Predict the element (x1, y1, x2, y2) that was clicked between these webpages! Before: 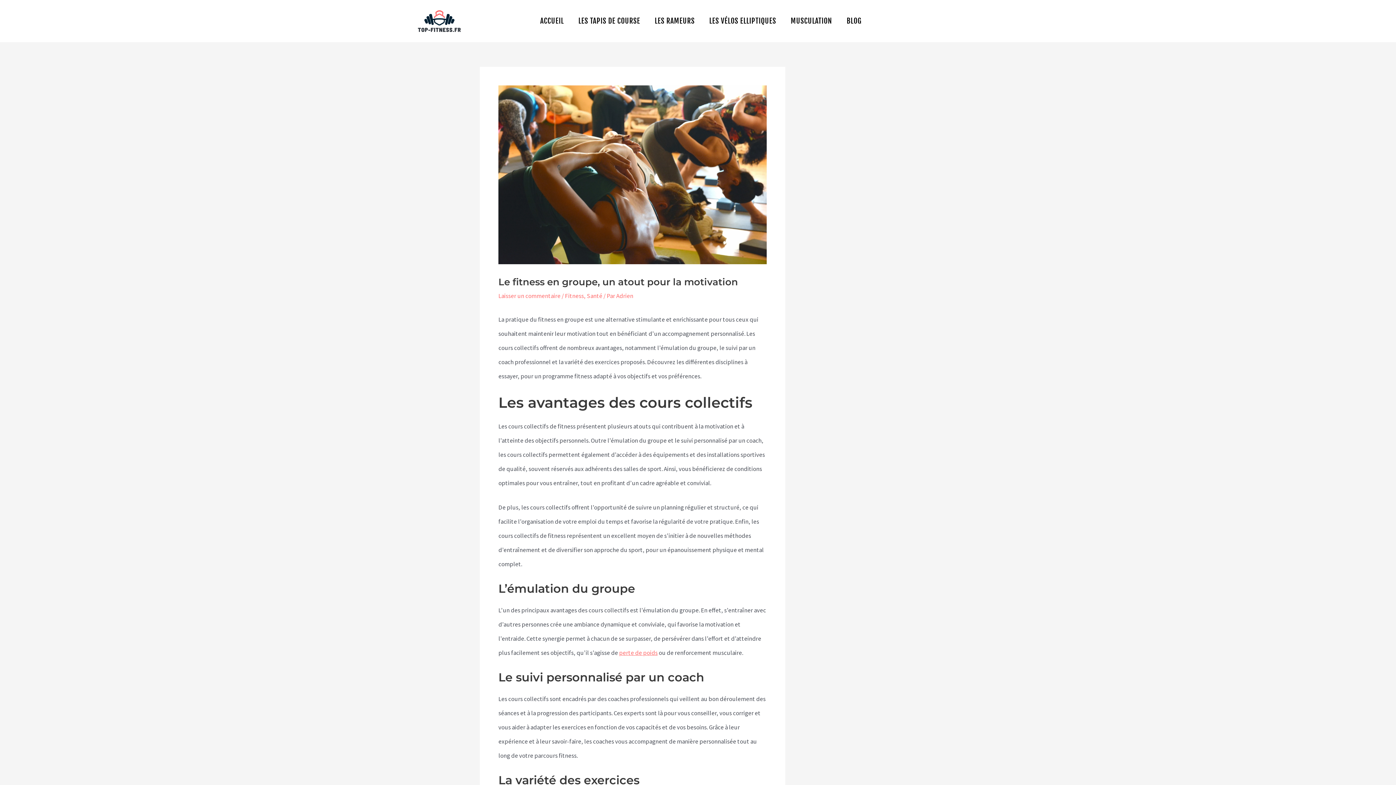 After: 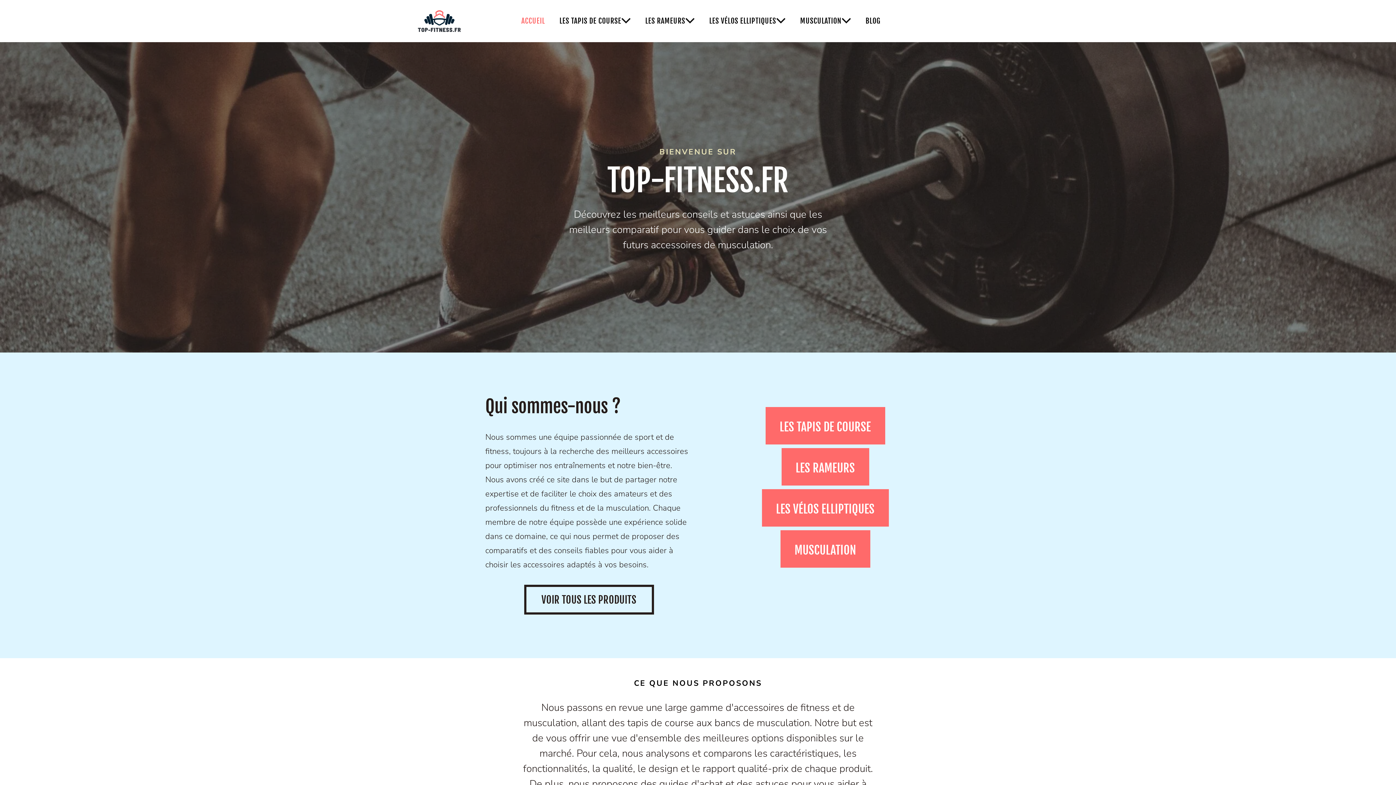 Action: bbox: (410, 9, 467, 32)